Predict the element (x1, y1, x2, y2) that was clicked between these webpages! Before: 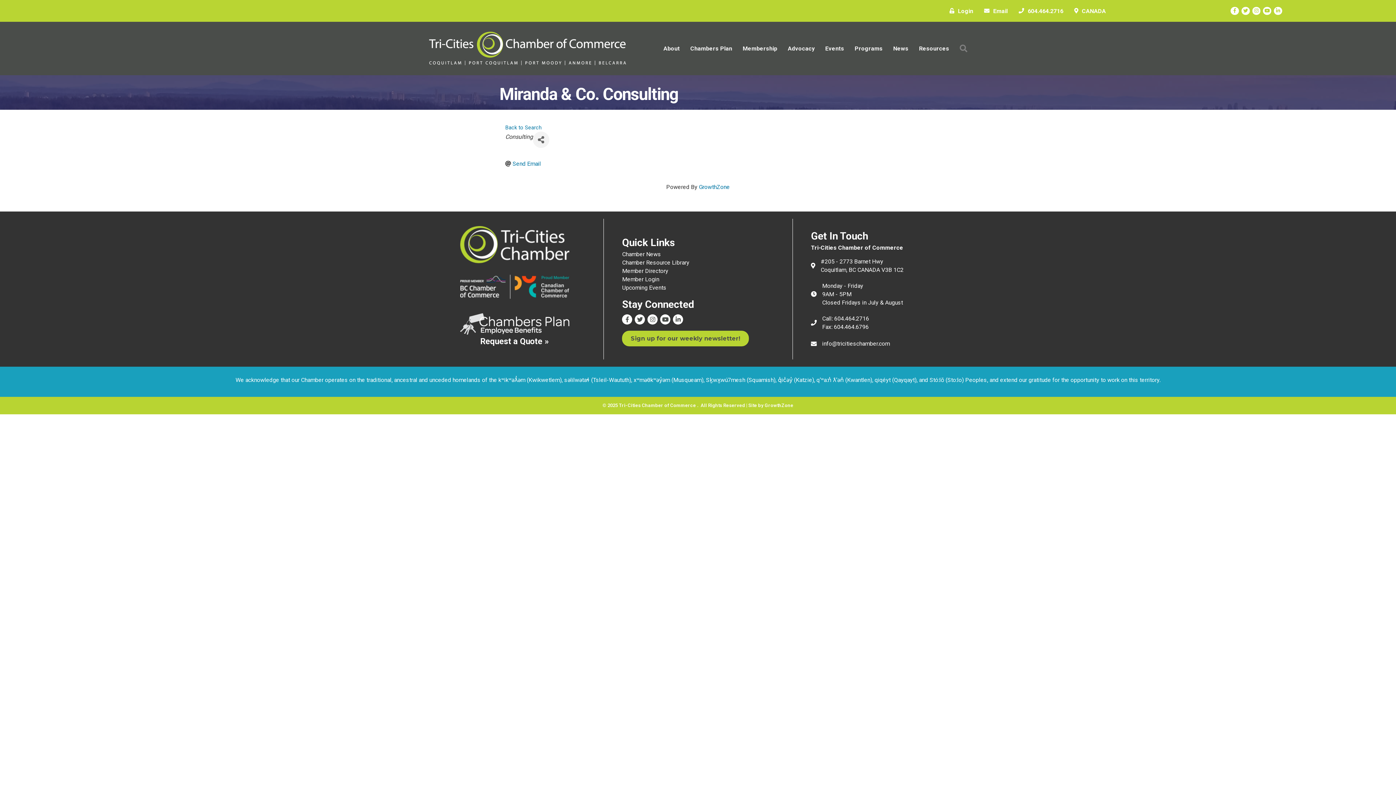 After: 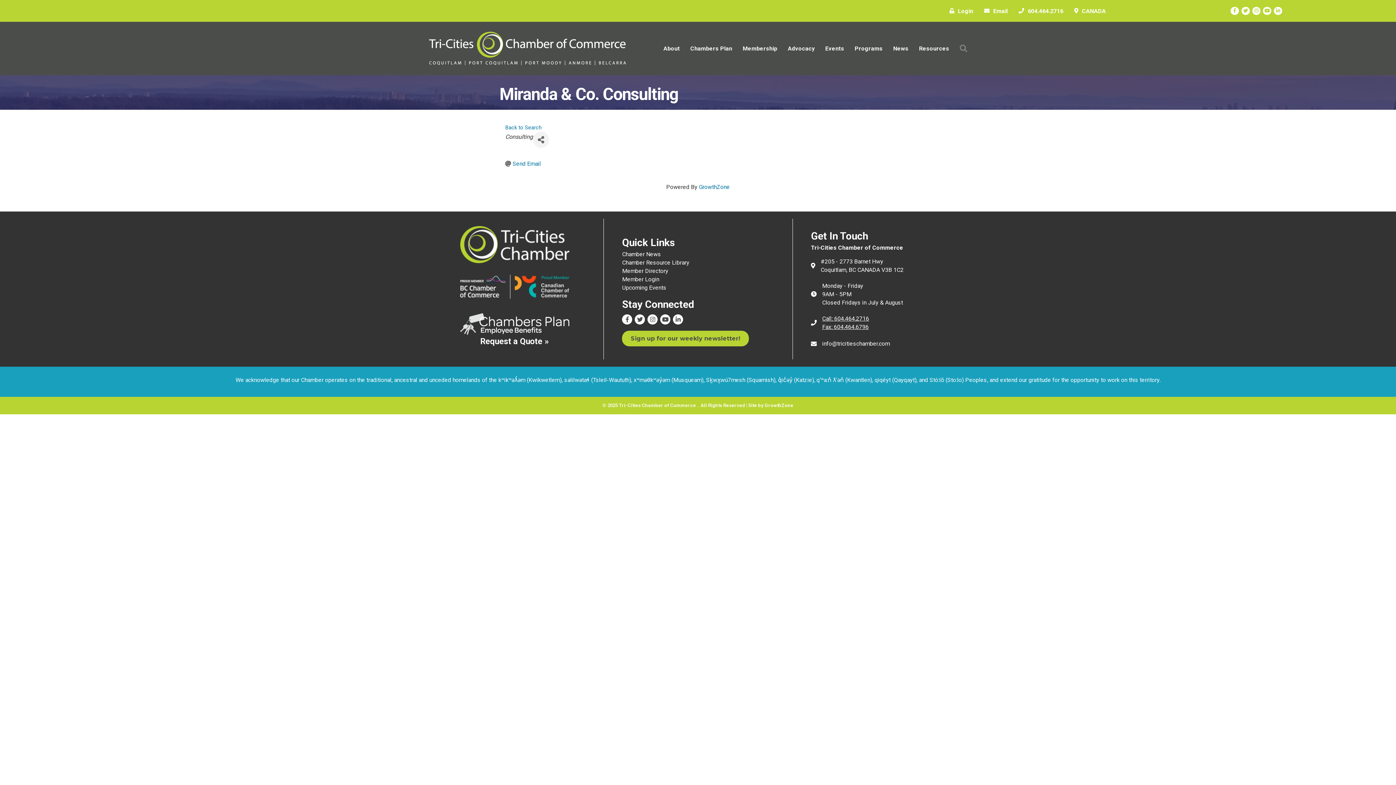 Action: bbox: (822, 314, 869, 331) label: Call: 604.464.2716
Fax: 604.464.6796